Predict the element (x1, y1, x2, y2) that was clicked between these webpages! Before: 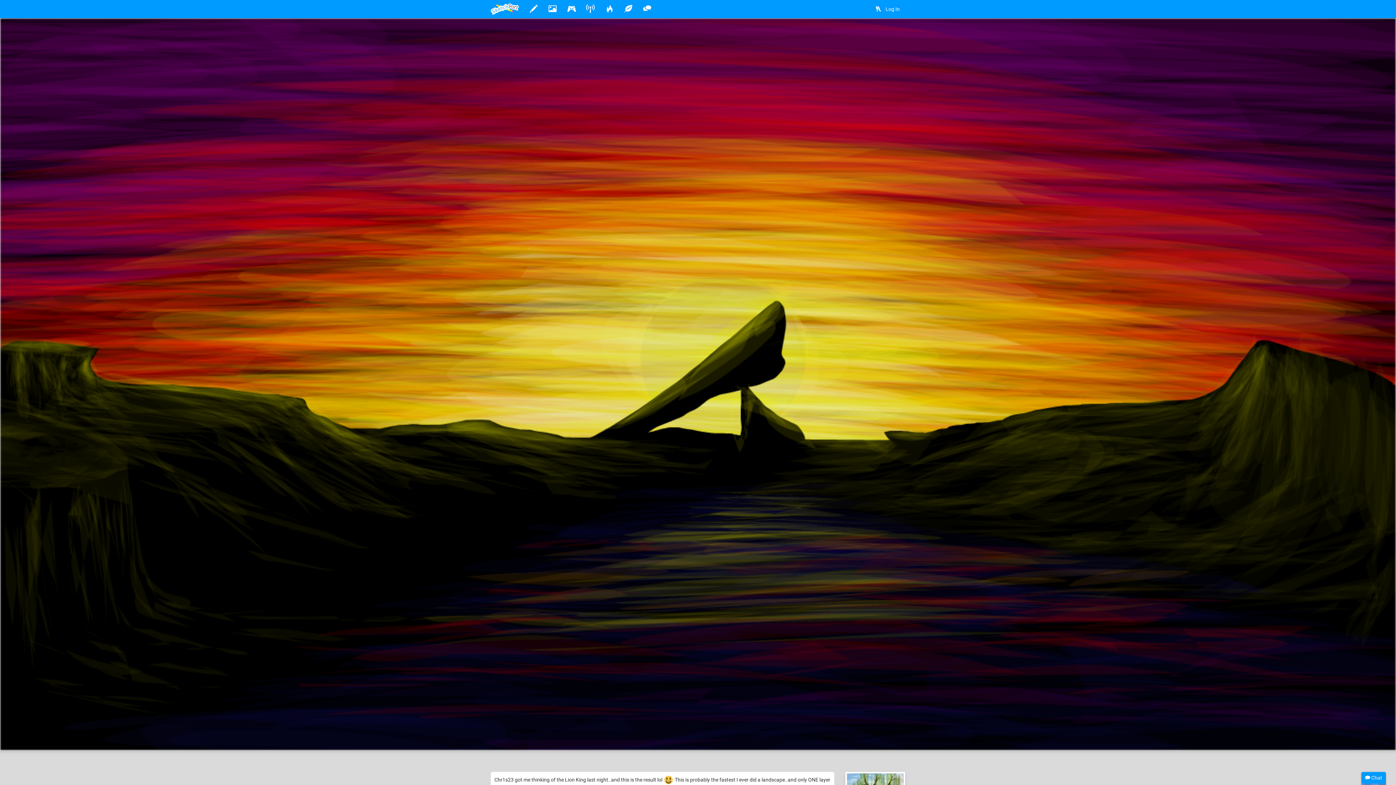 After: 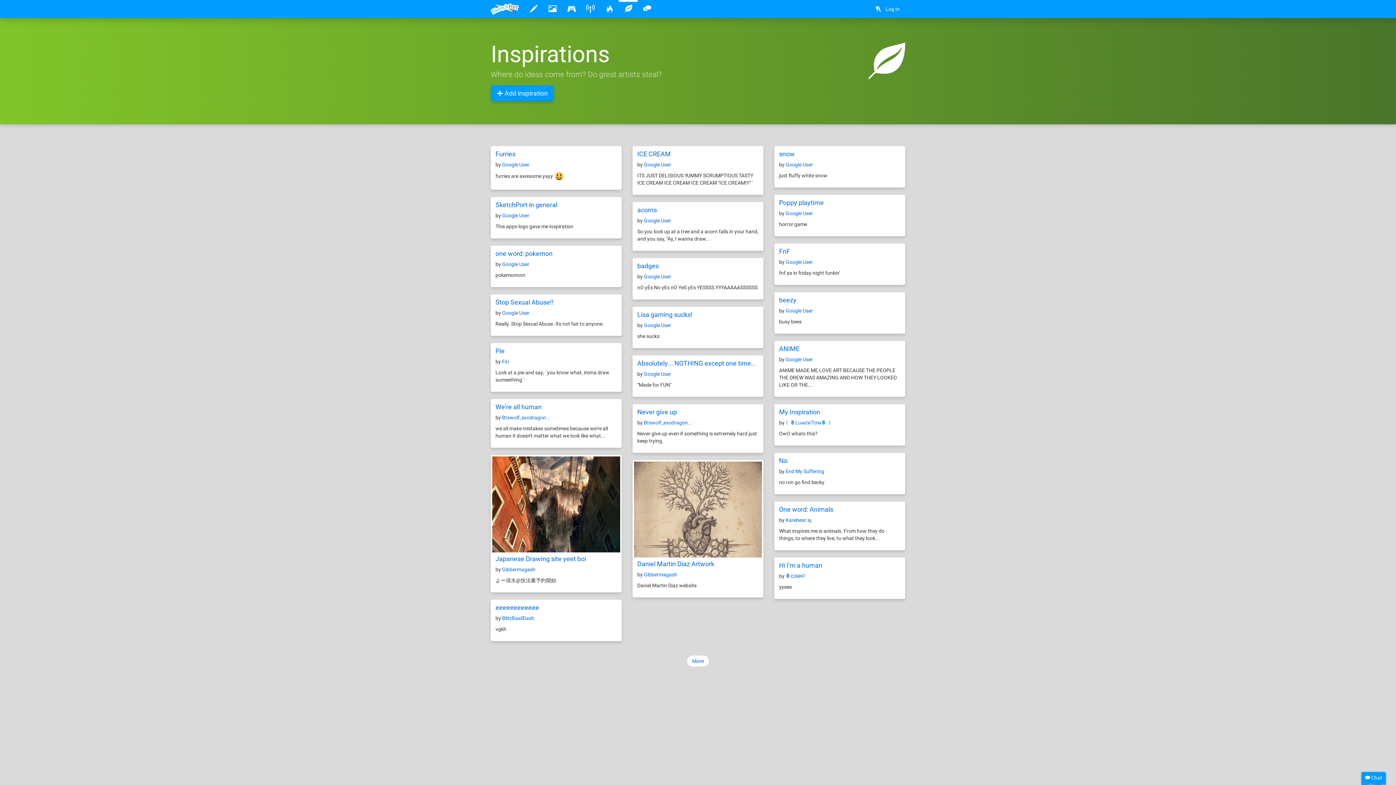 Action: bbox: (618, 0, 637, 18)